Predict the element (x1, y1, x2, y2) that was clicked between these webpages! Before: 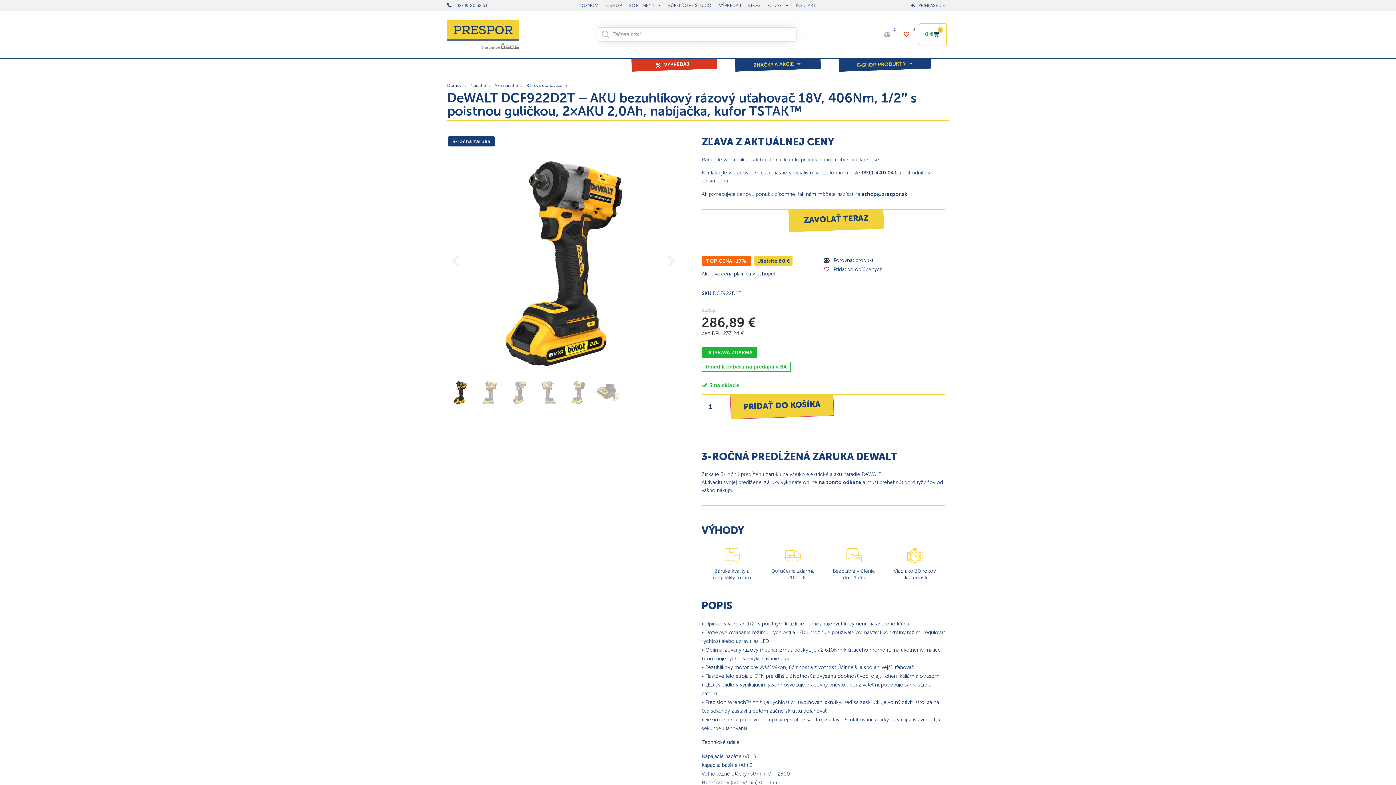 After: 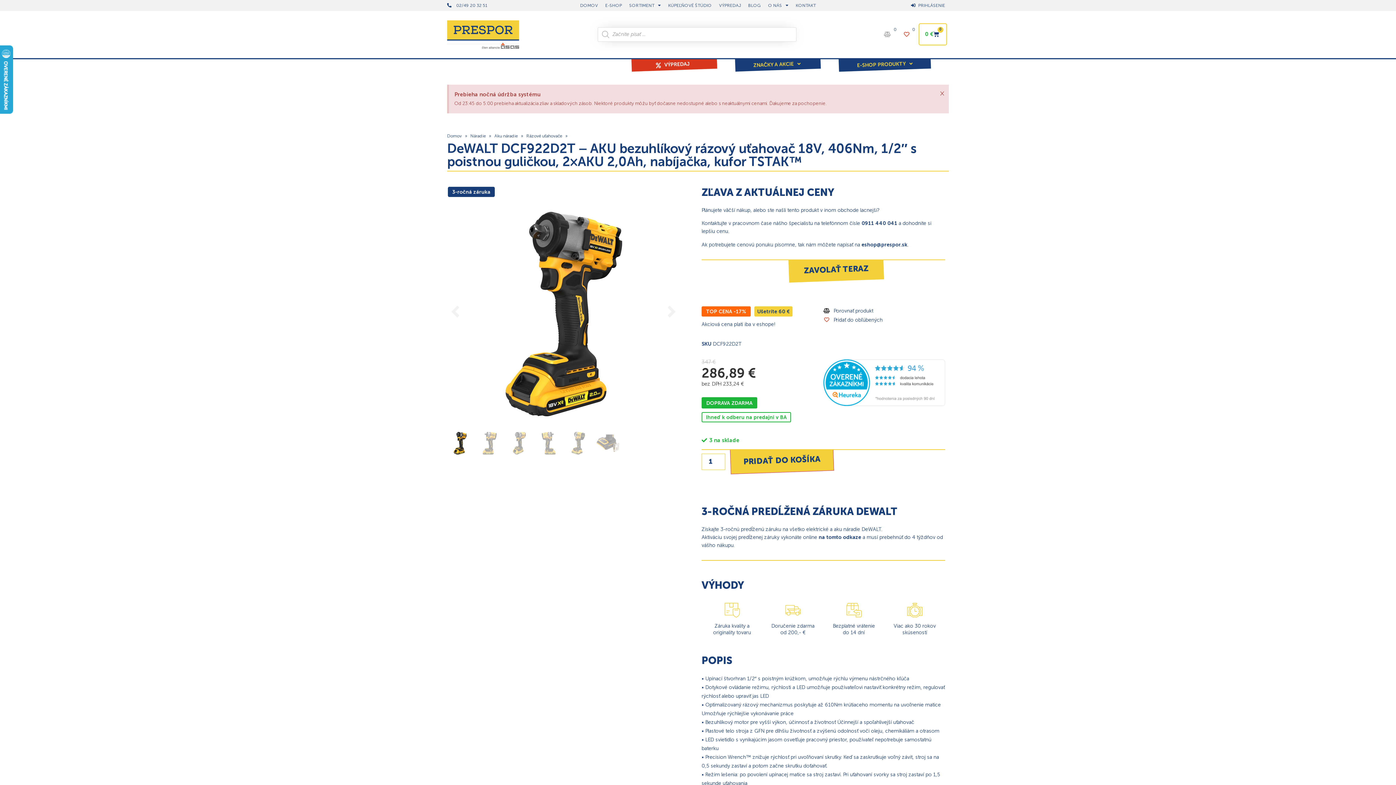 Action: bbox: (706, 258, 746, 264) label: Porovnať ceny na Heureka